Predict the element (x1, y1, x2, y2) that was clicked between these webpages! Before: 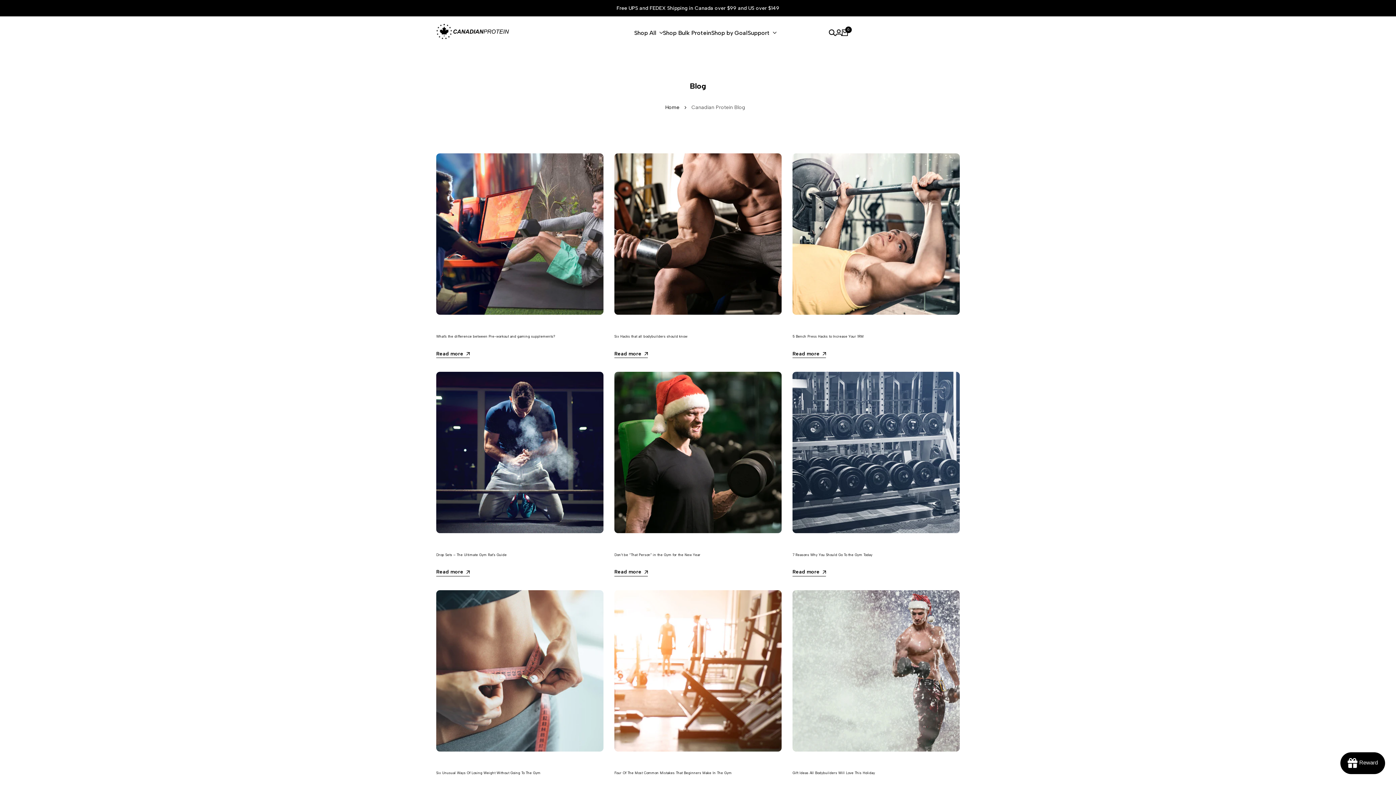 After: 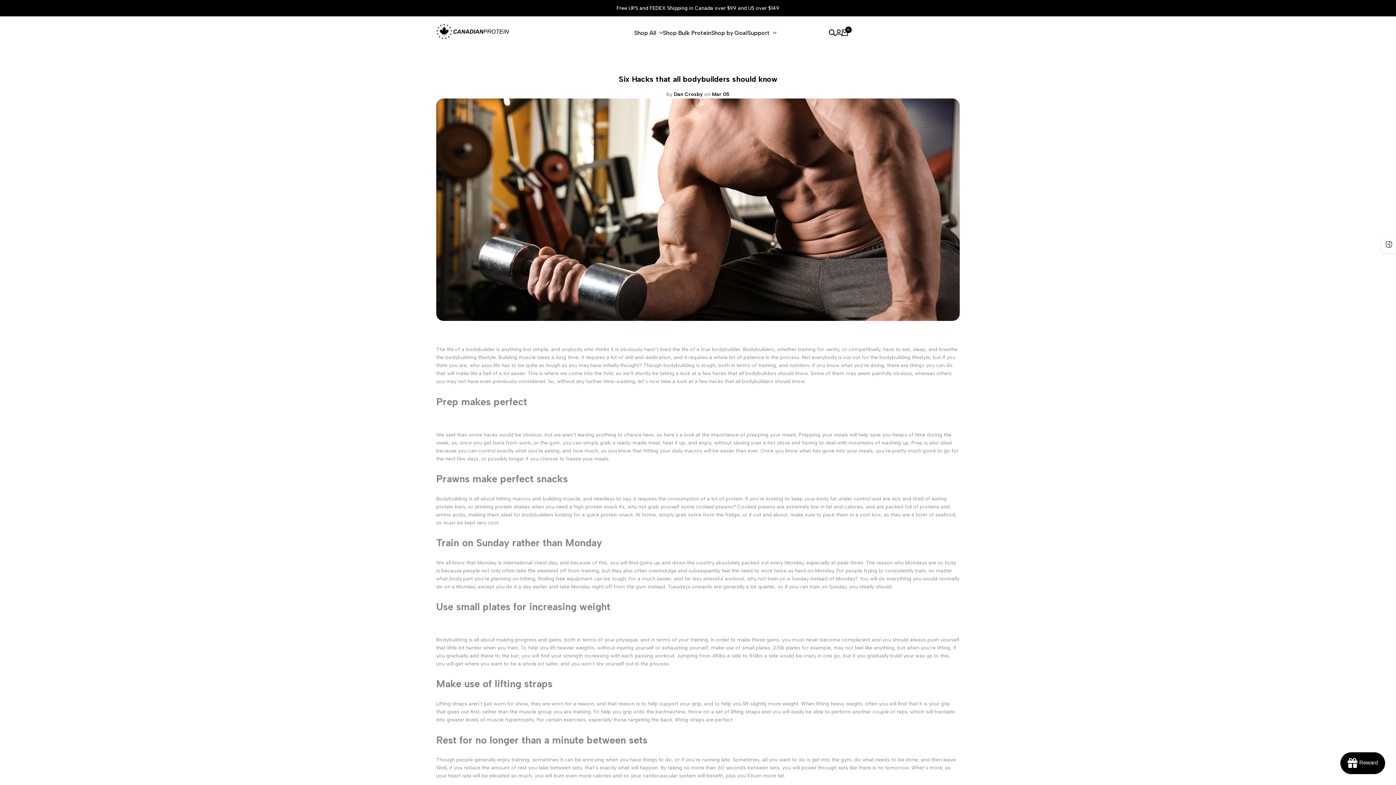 Action: bbox: (614, 334, 687, 338) label: Six Hacks that all bodybuilders should know